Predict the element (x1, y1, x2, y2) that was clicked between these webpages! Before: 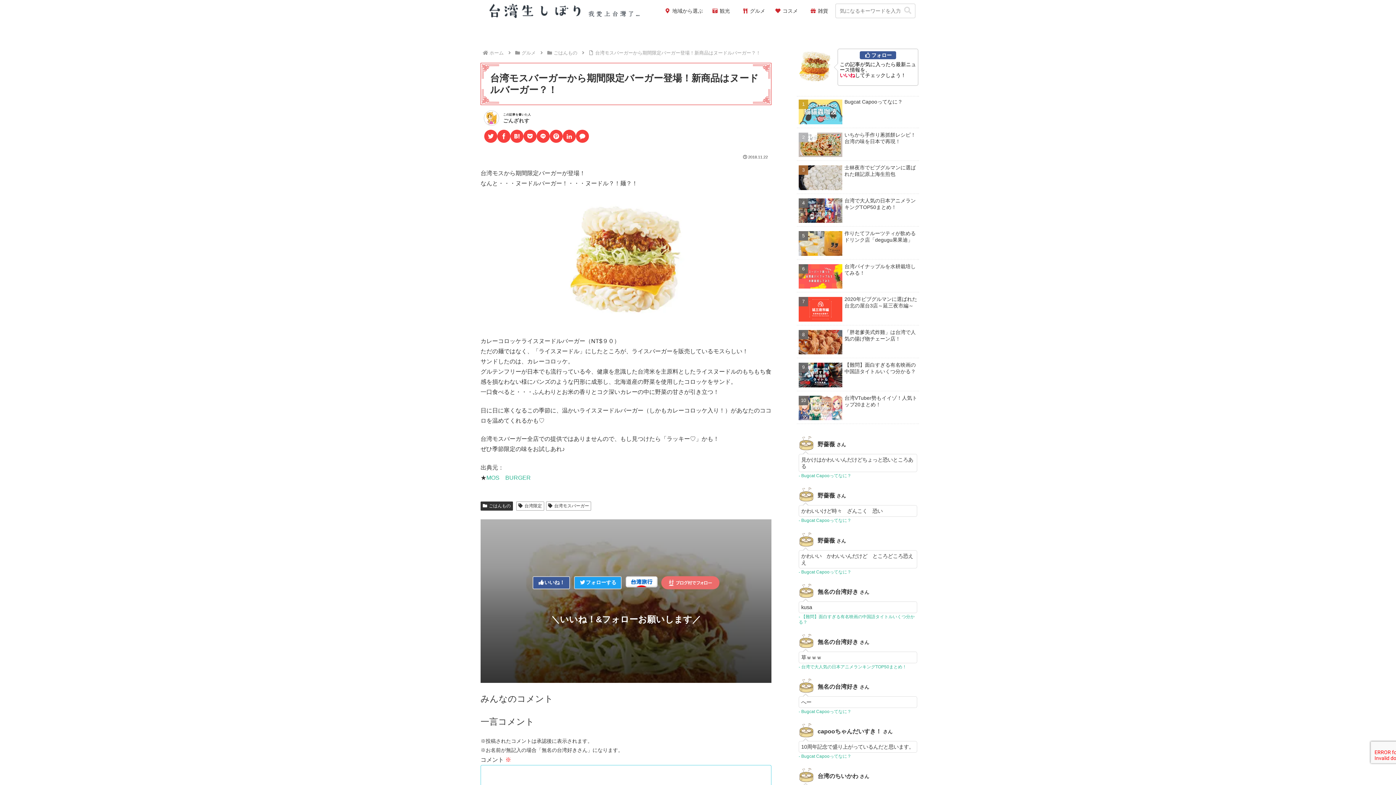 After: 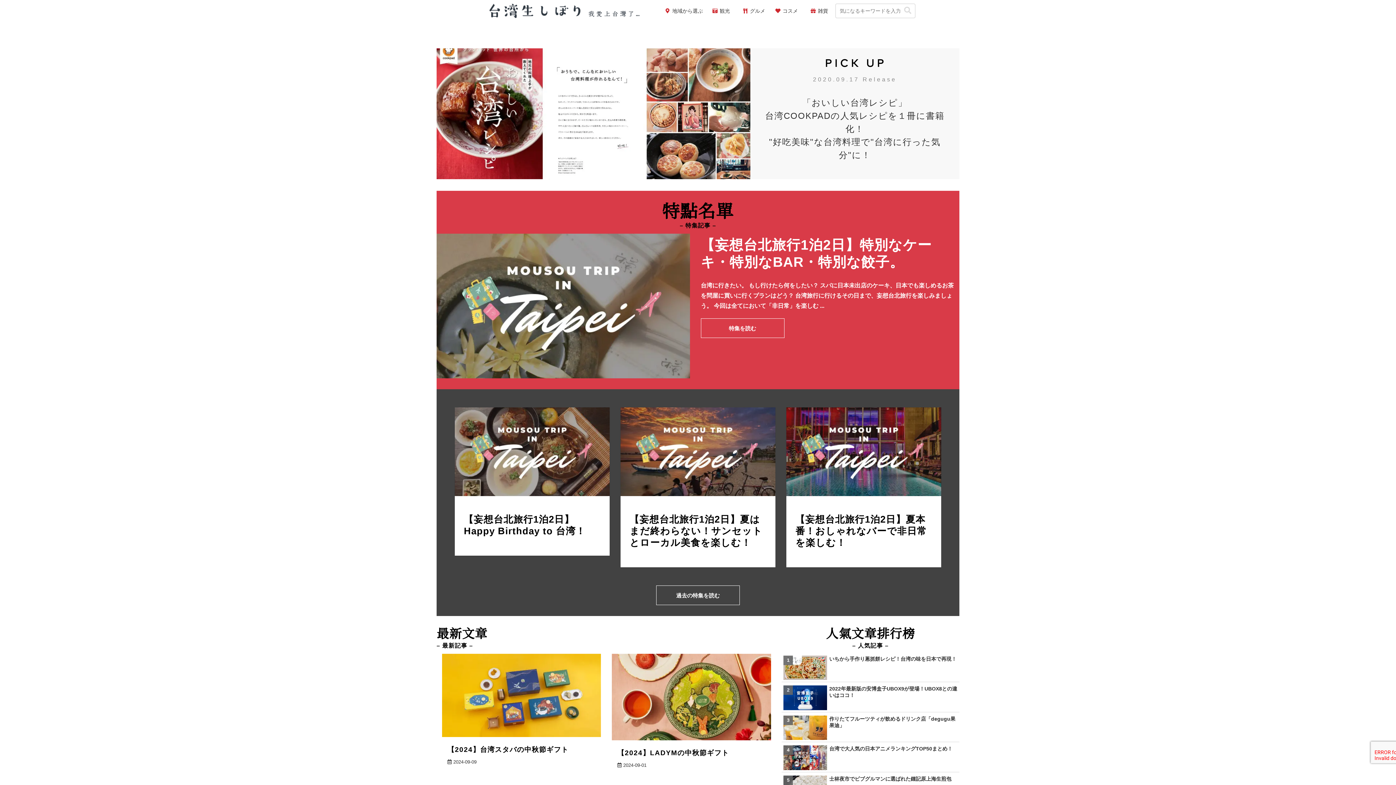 Action: label: ホーム bbox: (488, 50, 504, 55)